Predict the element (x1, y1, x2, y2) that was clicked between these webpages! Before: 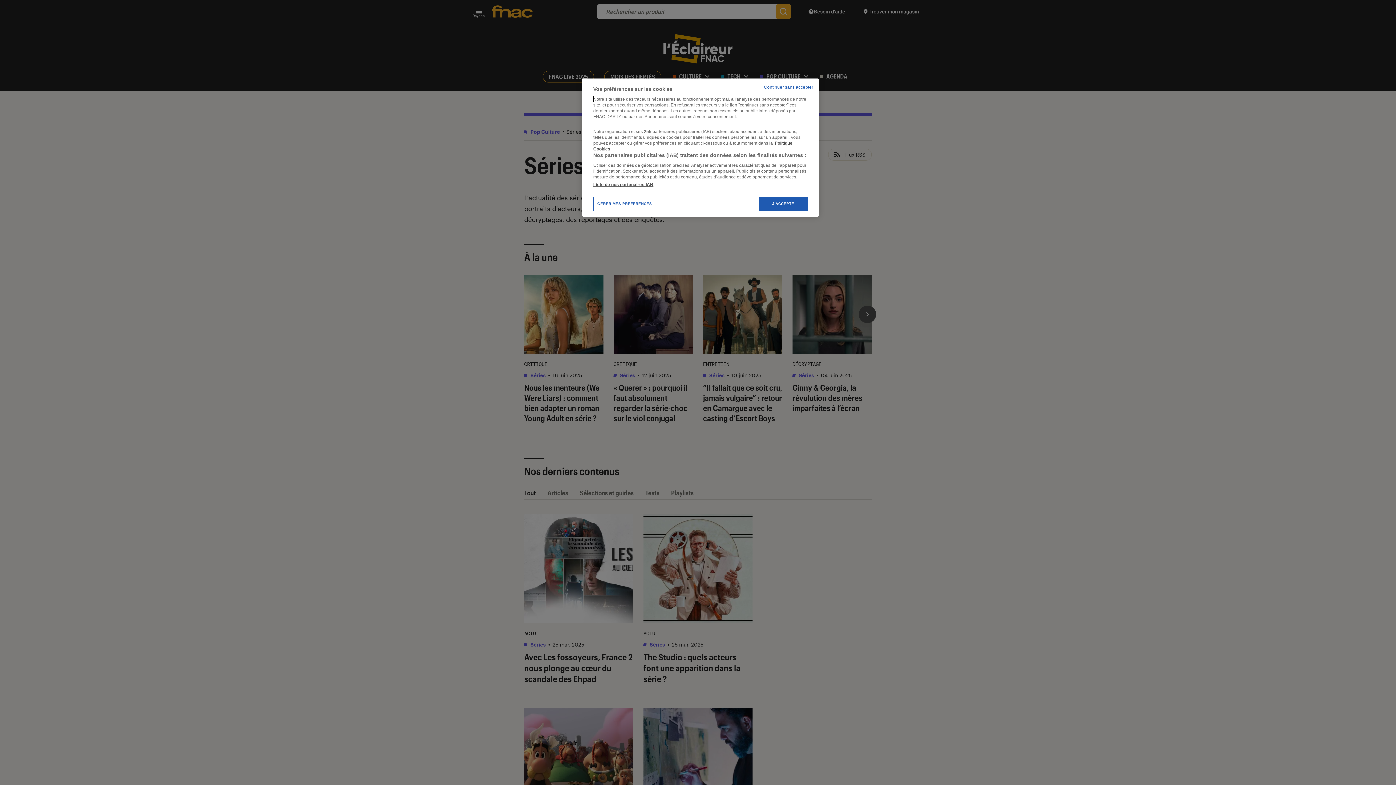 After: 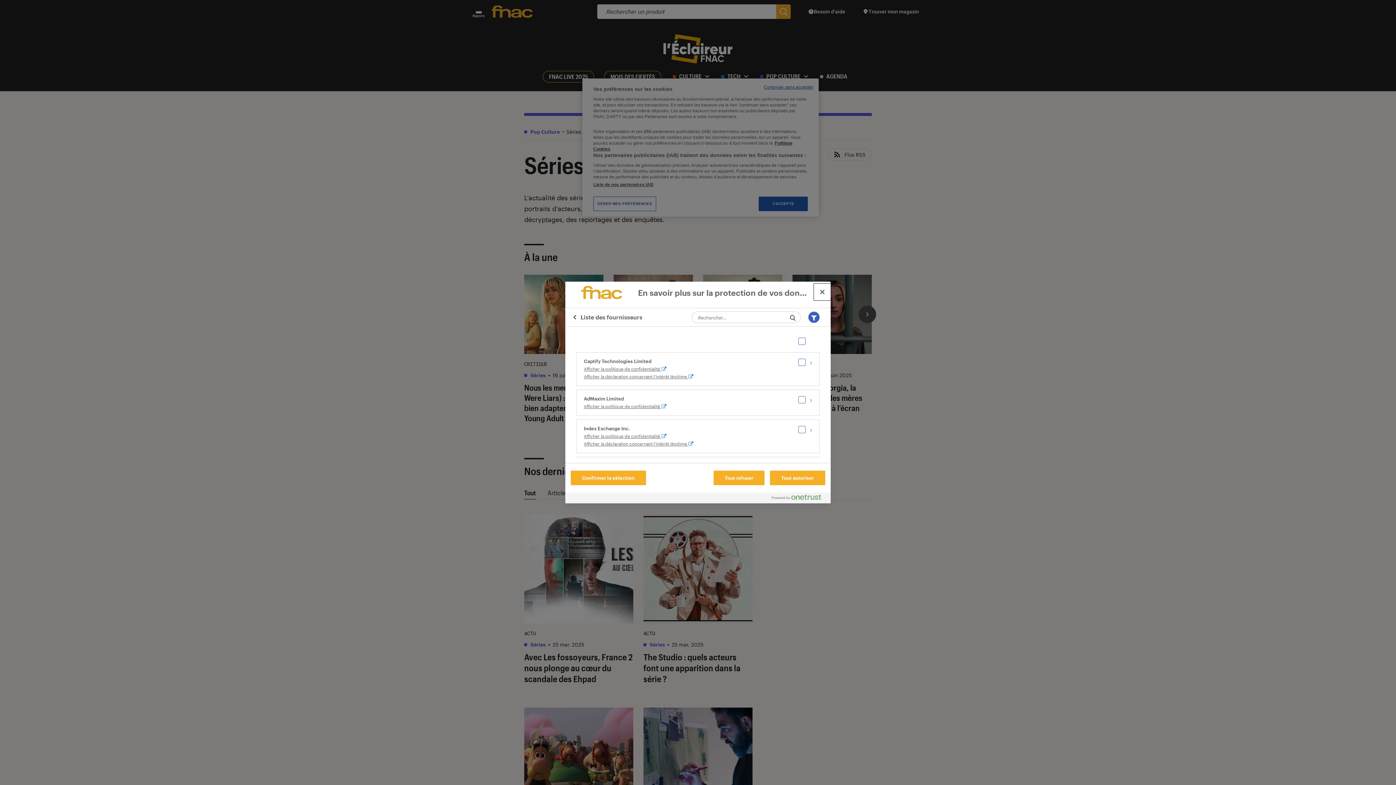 Action: label: Liste de nos partenaires IAB bbox: (593, 181, 653, 187)